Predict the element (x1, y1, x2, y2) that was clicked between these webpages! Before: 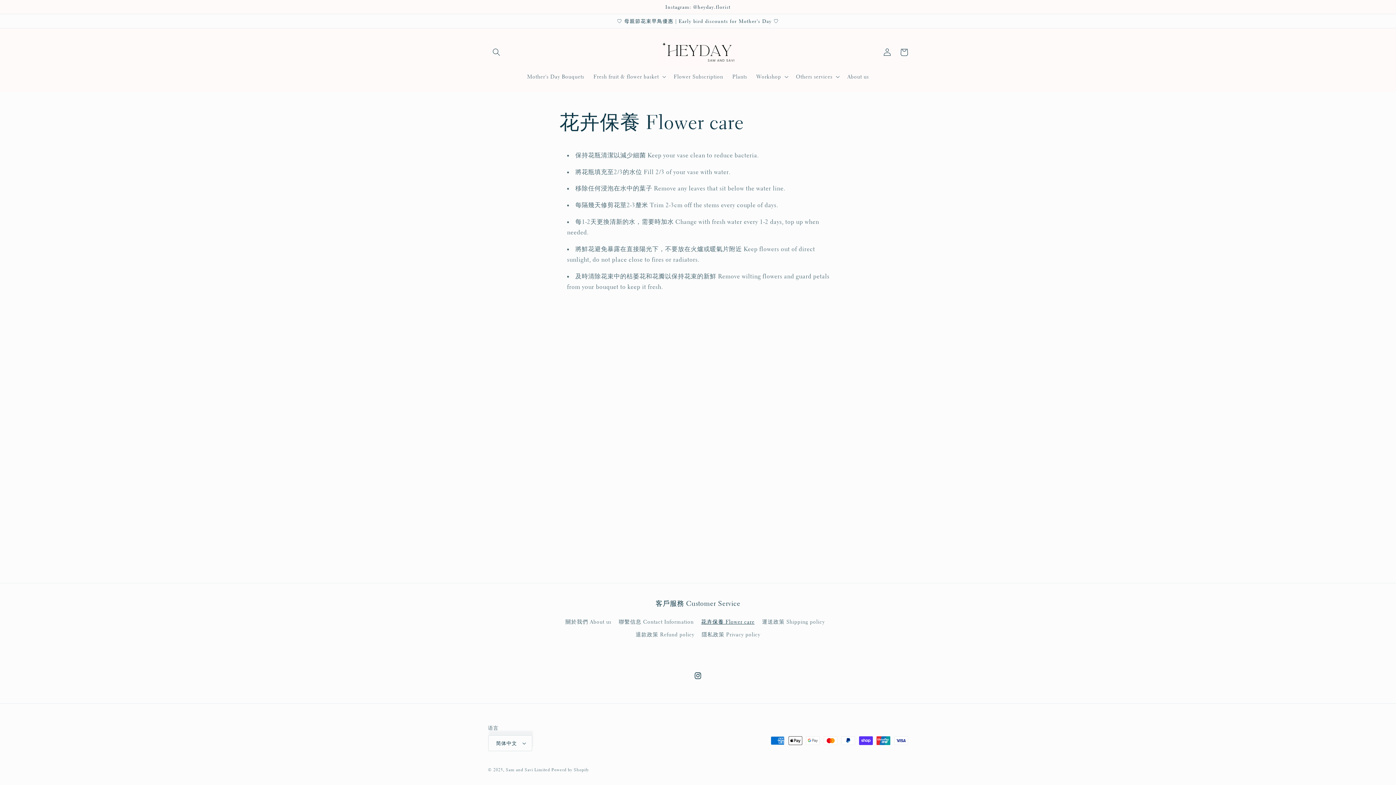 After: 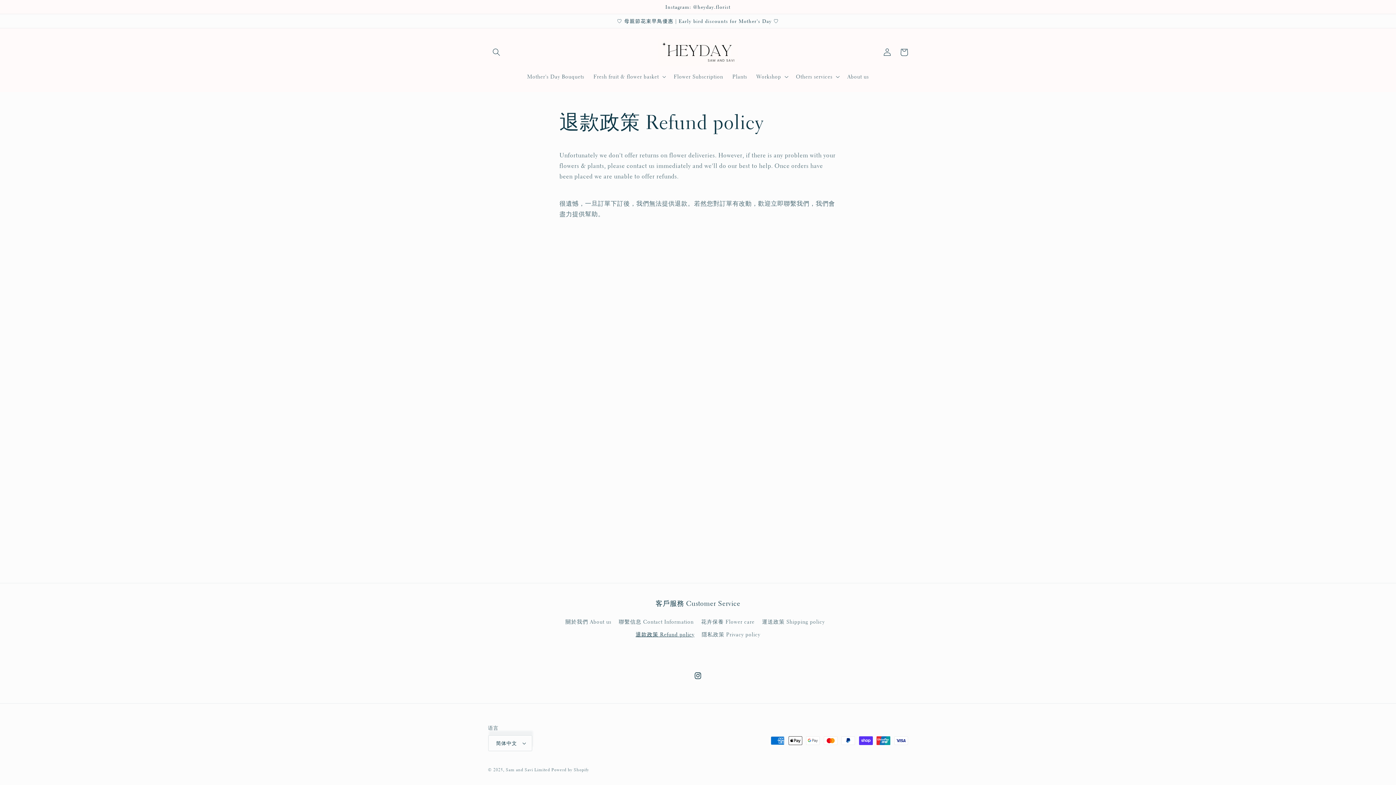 Action: label: 退款政策 Refund policy bbox: (635, 628, 694, 641)